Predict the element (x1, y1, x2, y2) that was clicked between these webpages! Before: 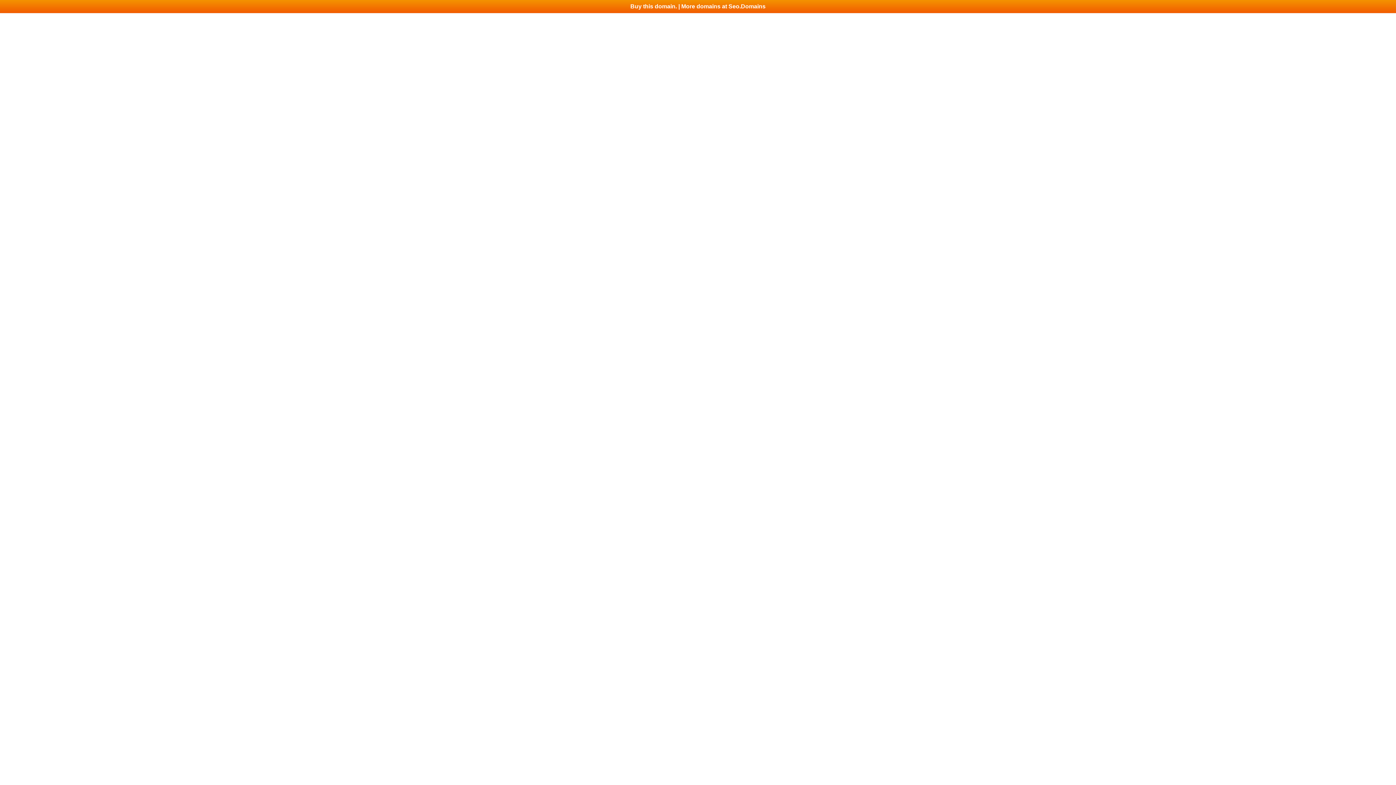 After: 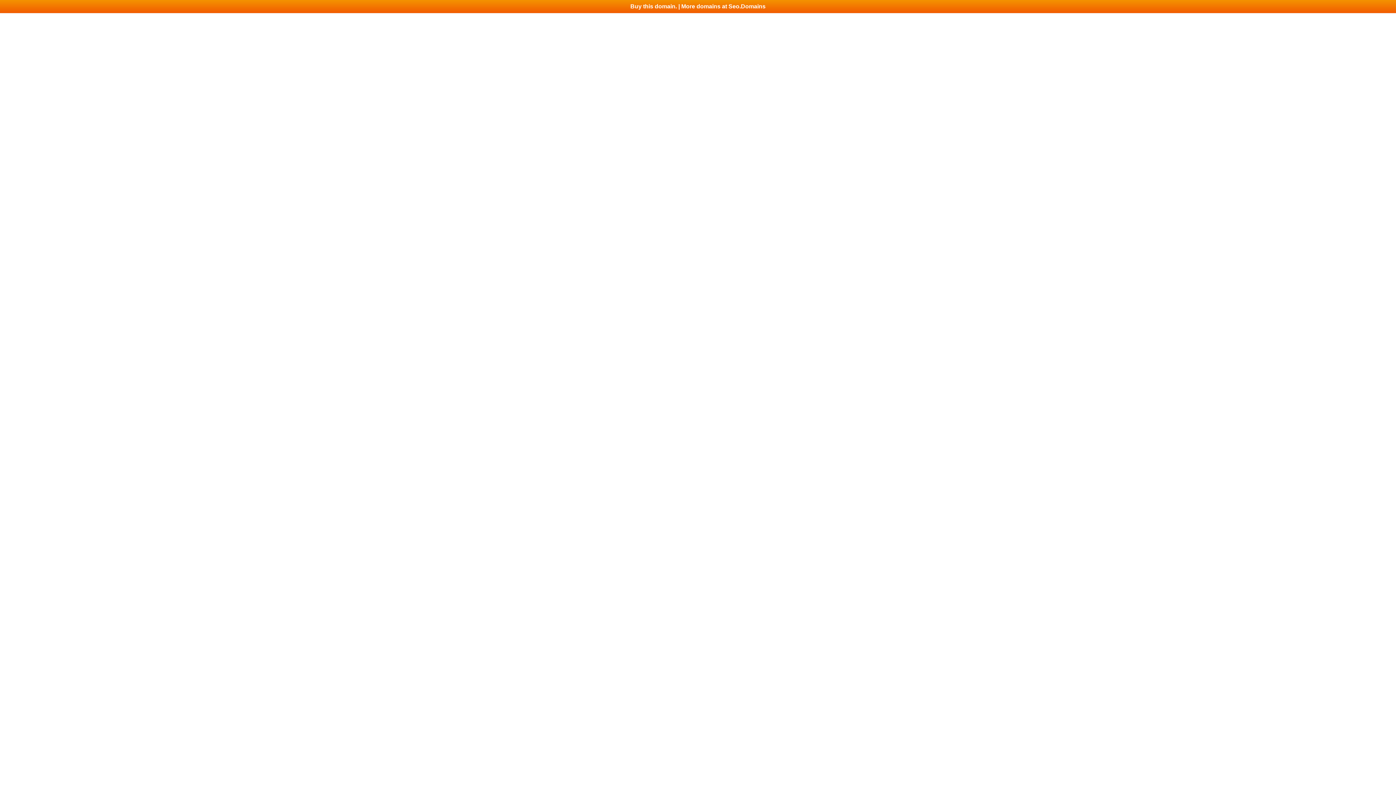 Action: label: Buy this domain. | More domains at Seo.Domains bbox: (0, 0, 1396, 13)